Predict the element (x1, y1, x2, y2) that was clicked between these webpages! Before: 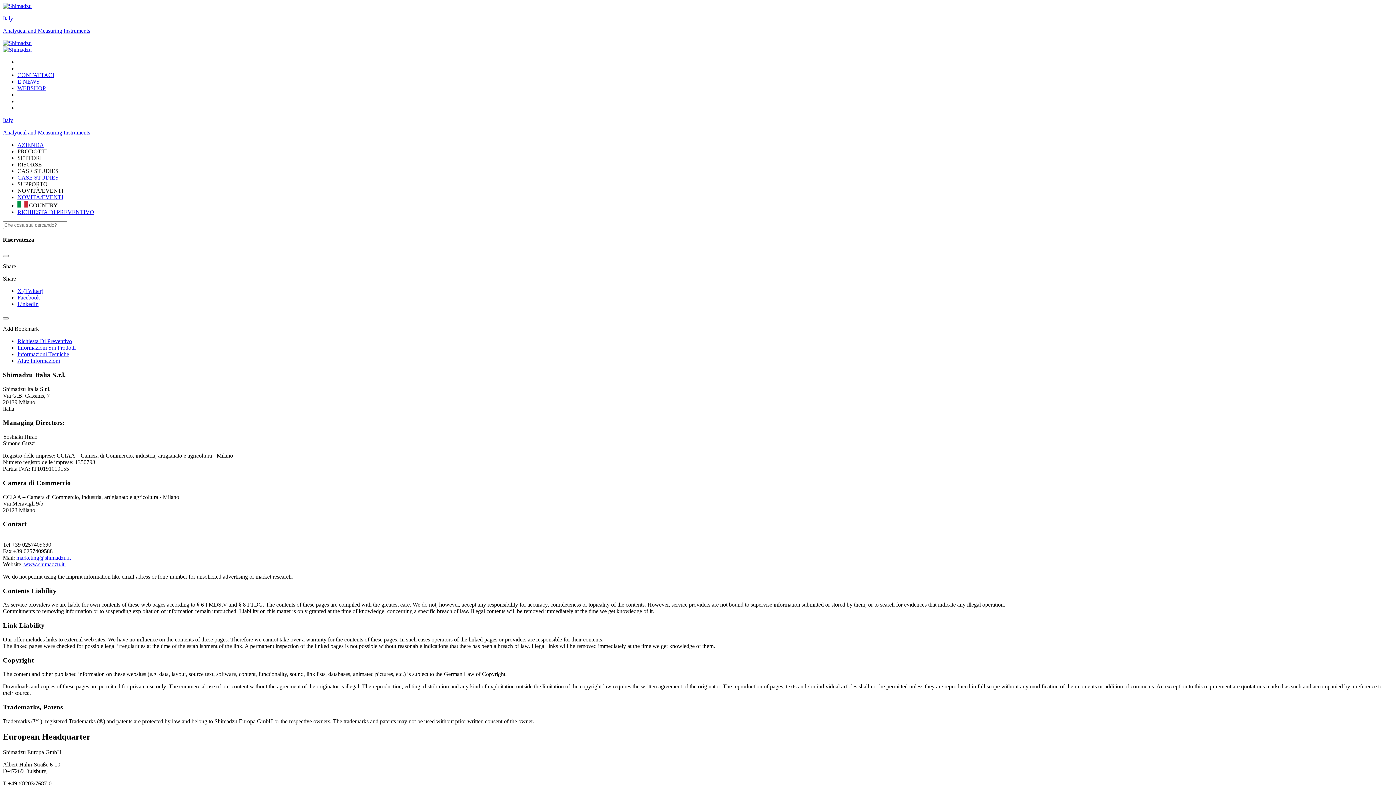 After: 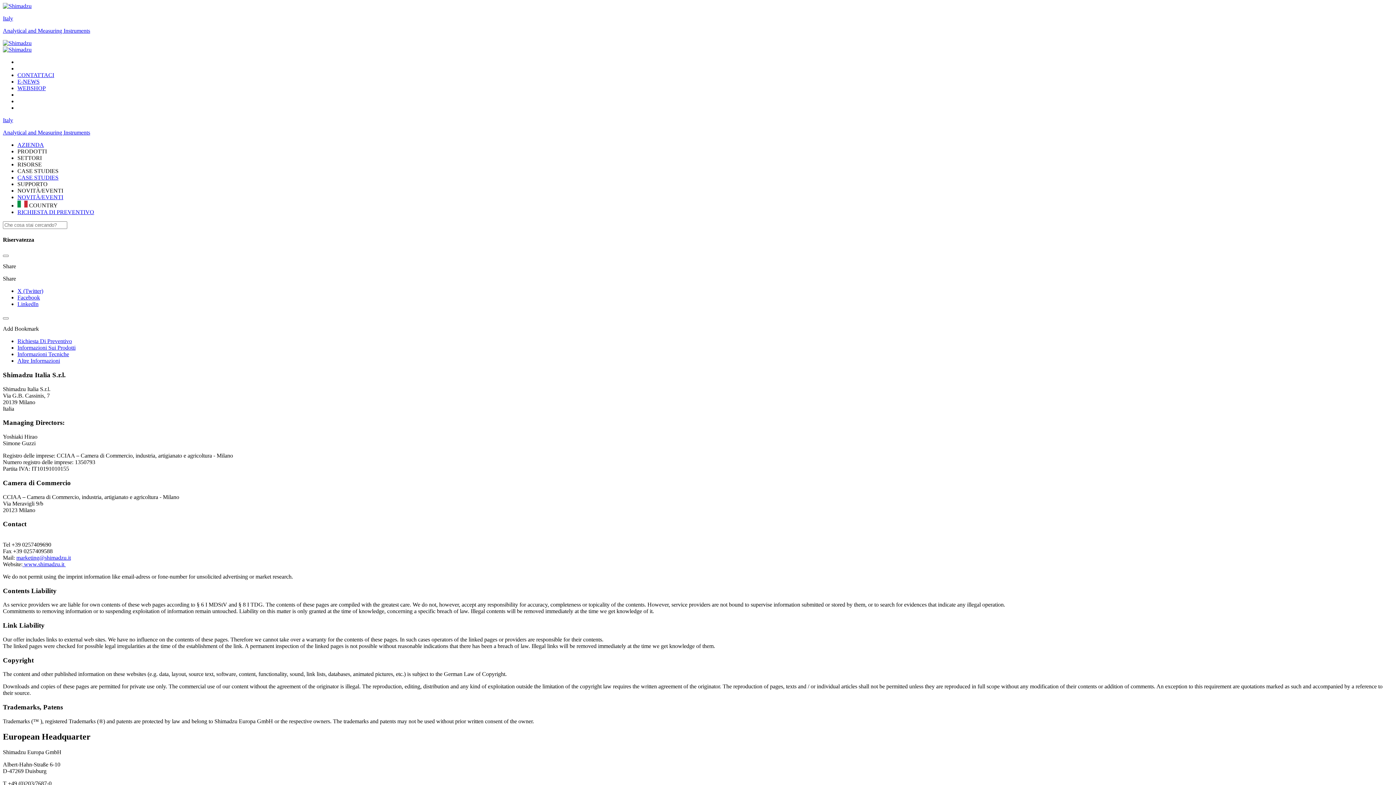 Action: bbox: (17, 288, 43, 294) label: X (Twitter)